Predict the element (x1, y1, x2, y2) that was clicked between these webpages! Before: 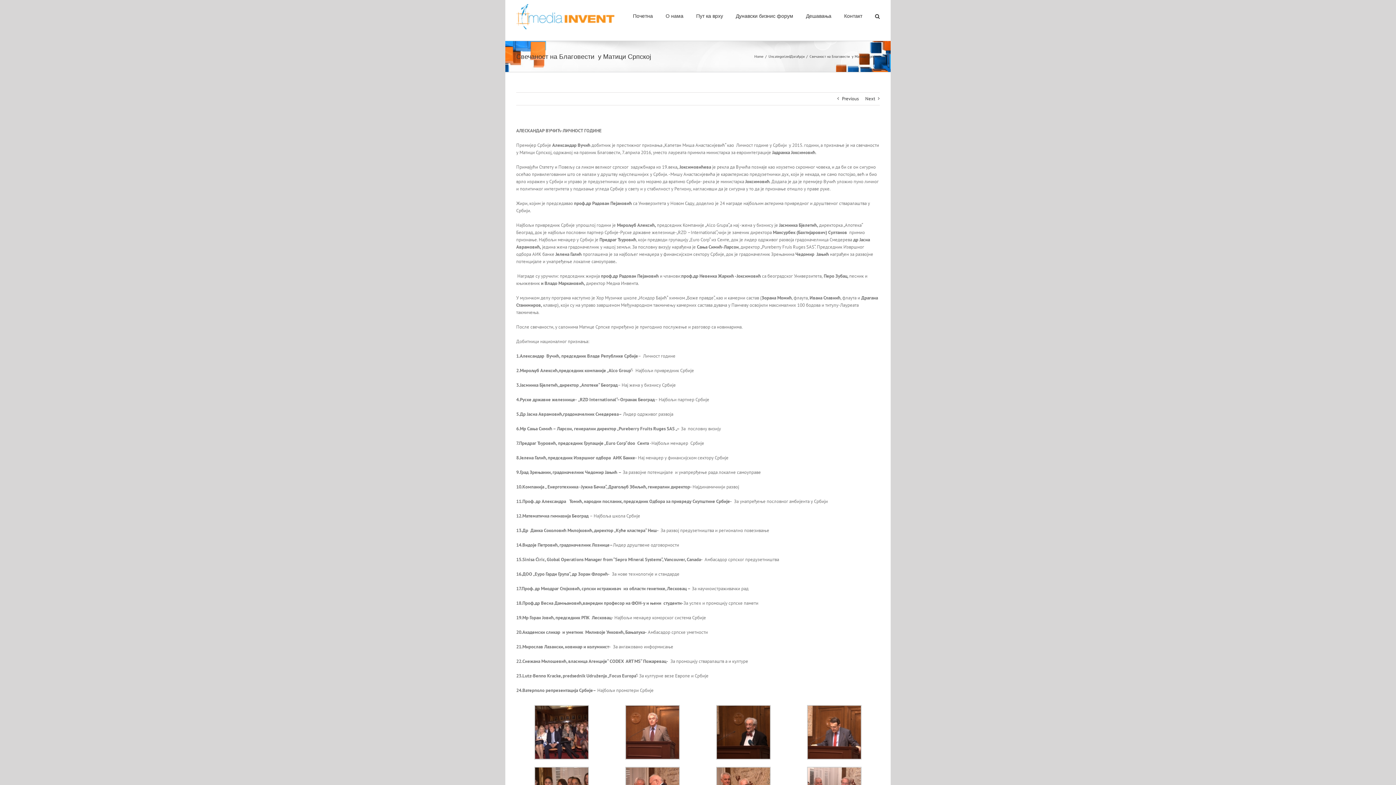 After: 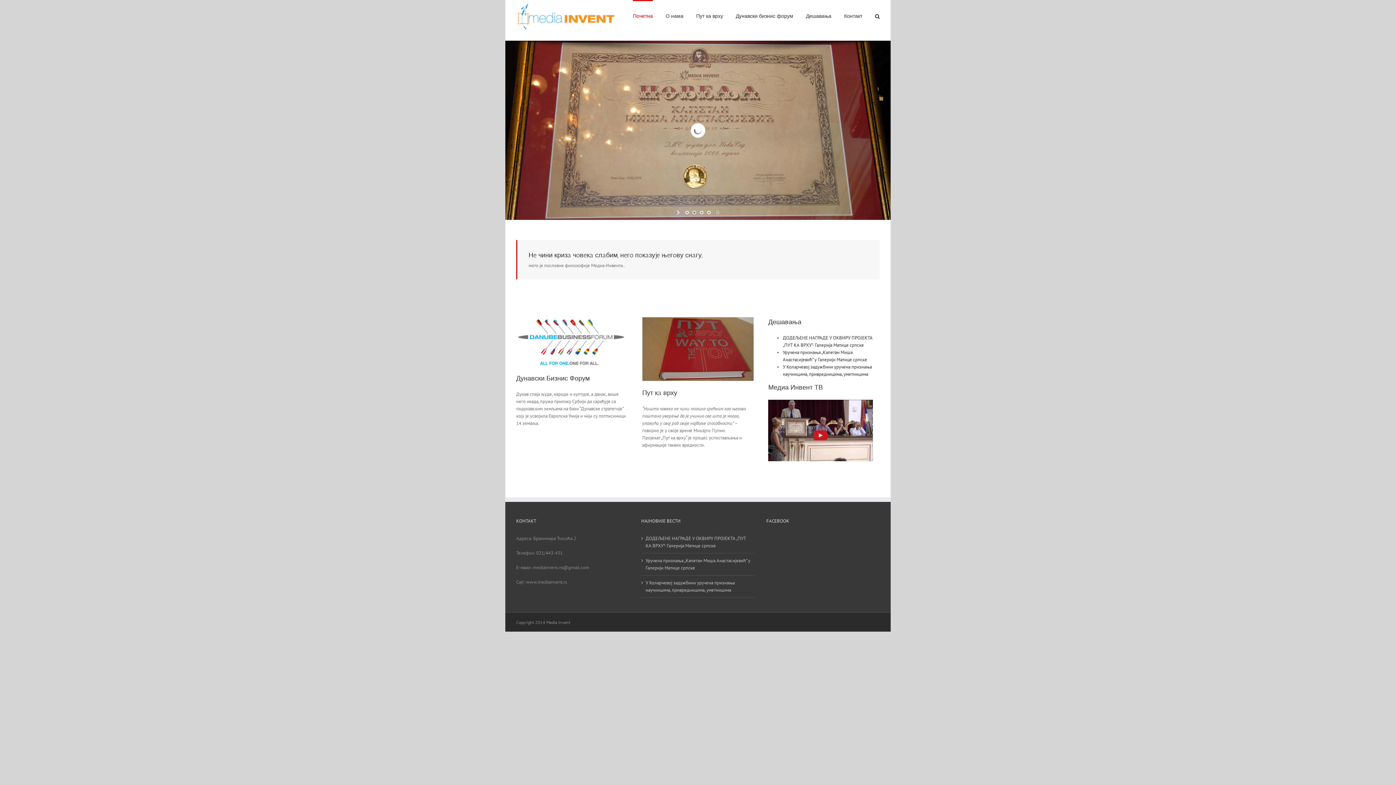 Action: bbox: (754, 54, 763, 58) label: Home